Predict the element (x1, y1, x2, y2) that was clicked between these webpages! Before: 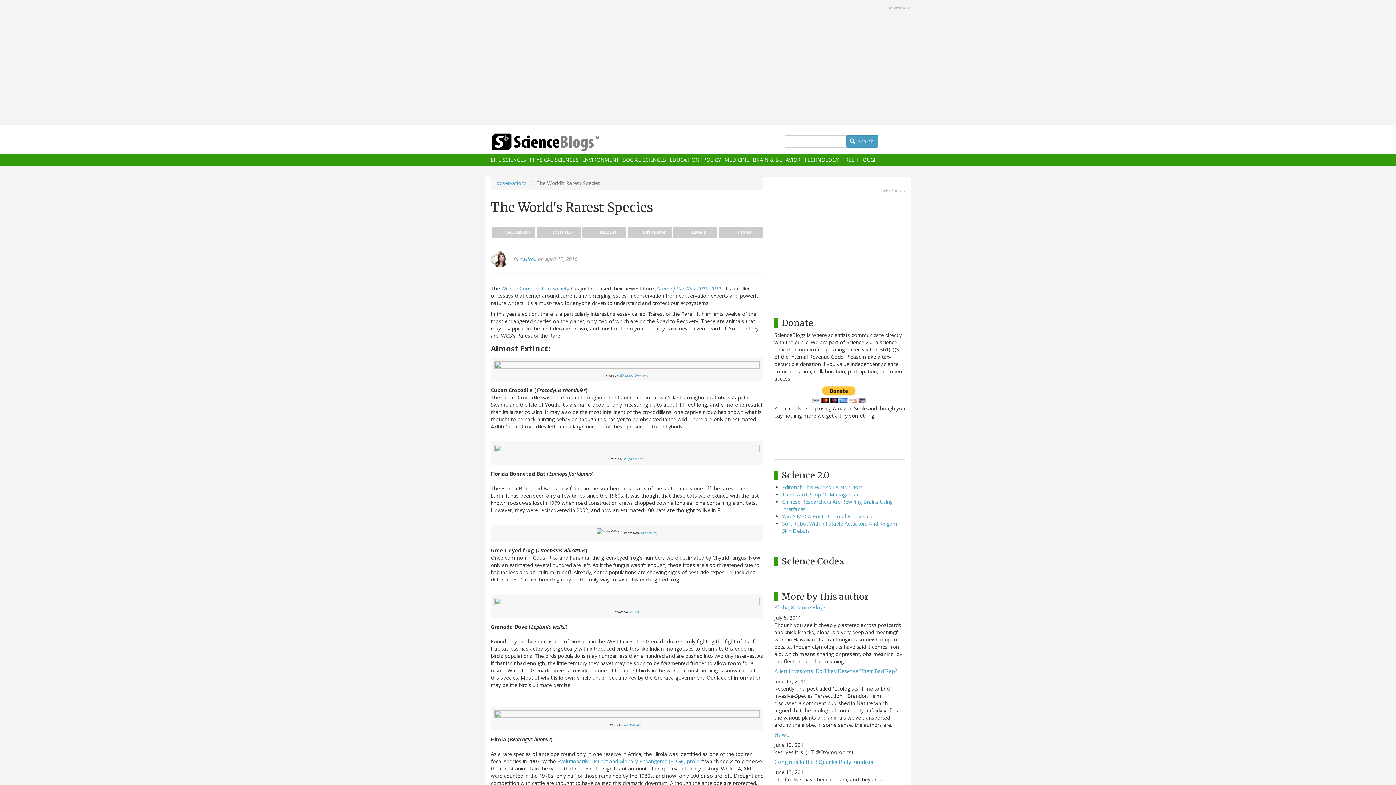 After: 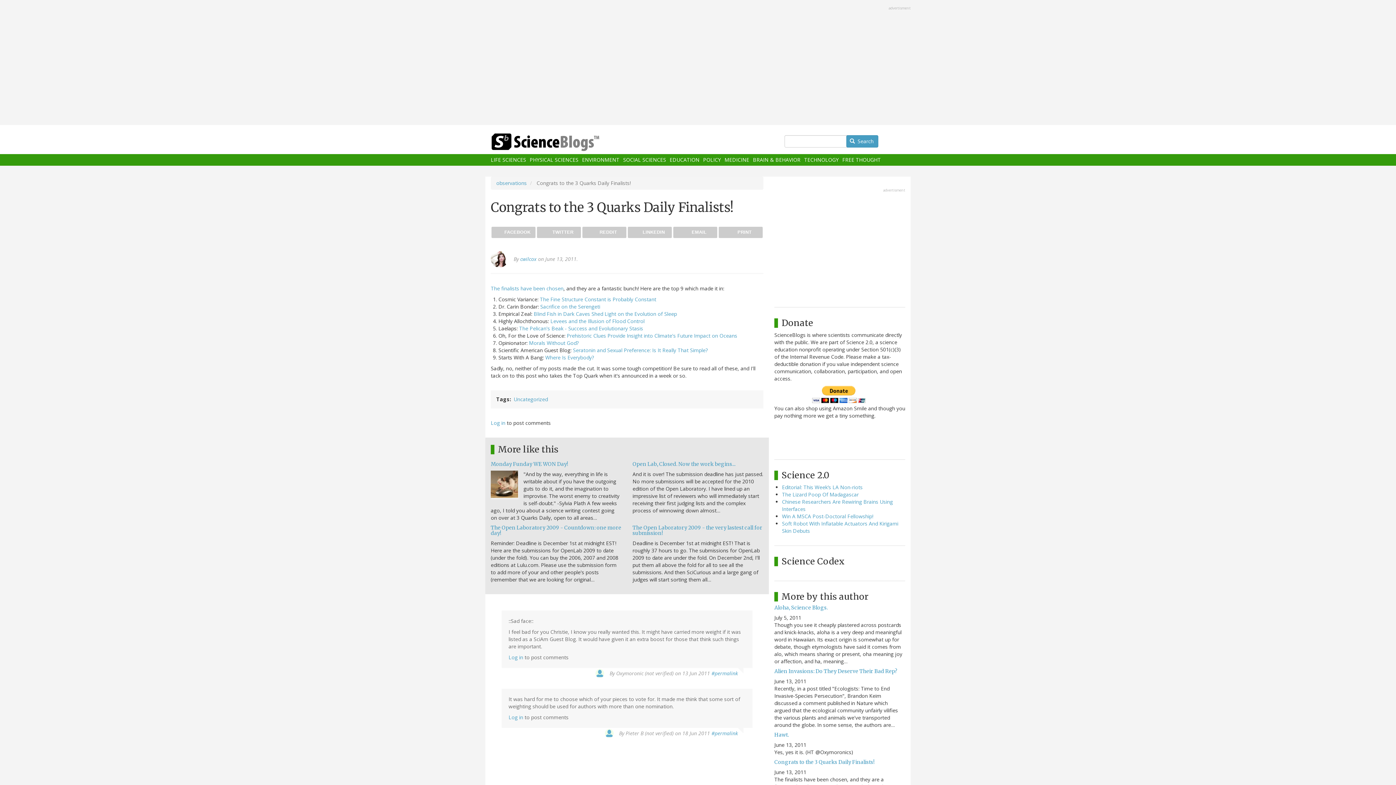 Action: bbox: (774, 759, 874, 765) label: Congrats to the 3 Quarks Daily Finalists!